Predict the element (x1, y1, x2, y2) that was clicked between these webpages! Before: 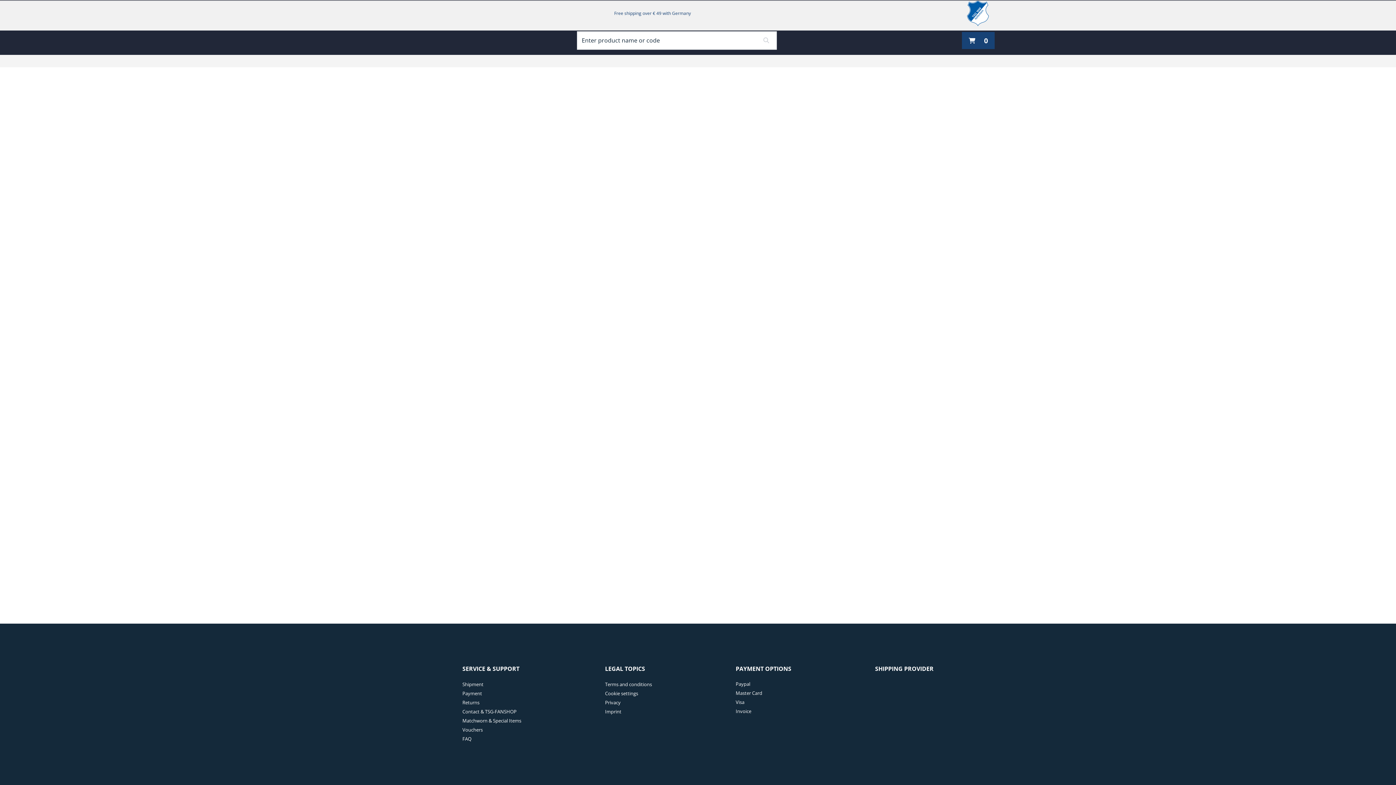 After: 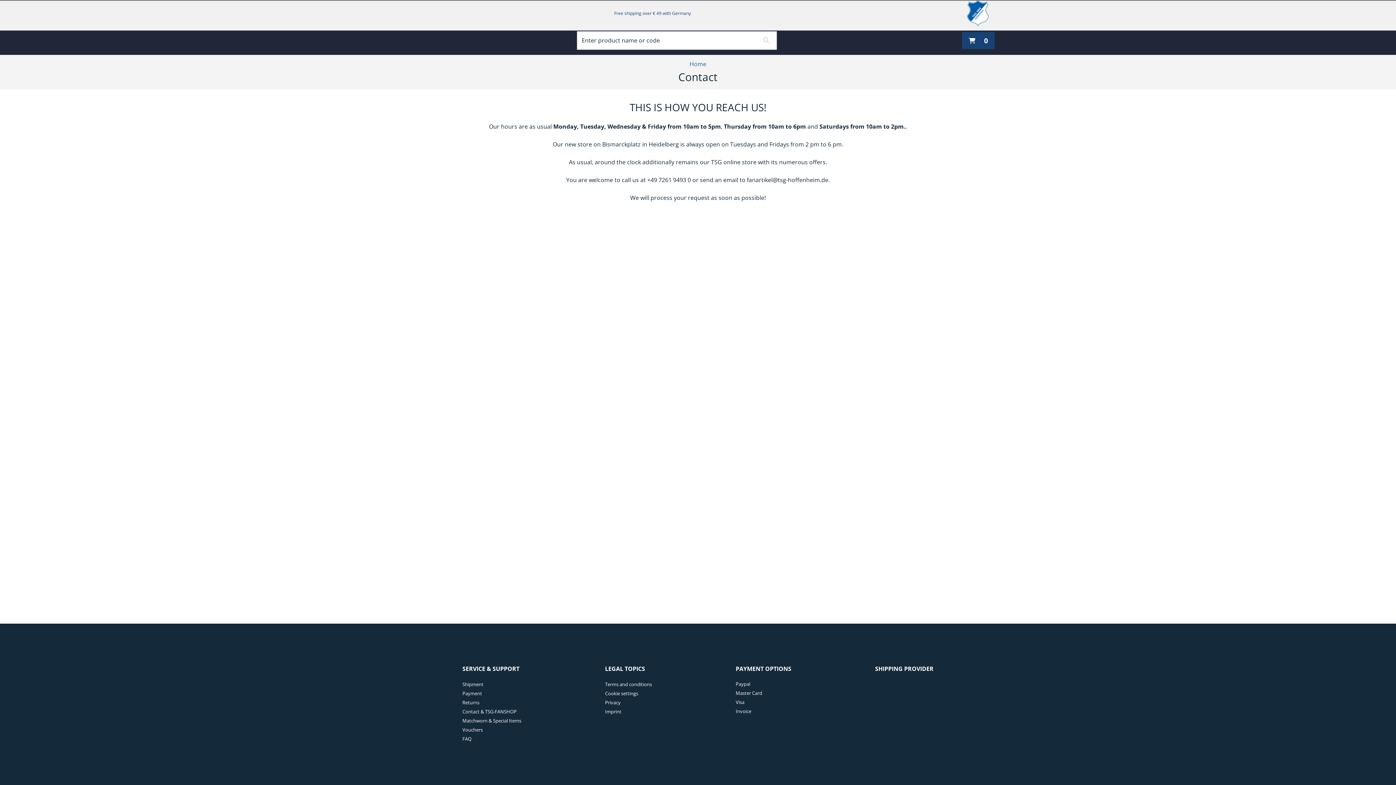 Action: label:   bbox: (462, 706, 516, 717)